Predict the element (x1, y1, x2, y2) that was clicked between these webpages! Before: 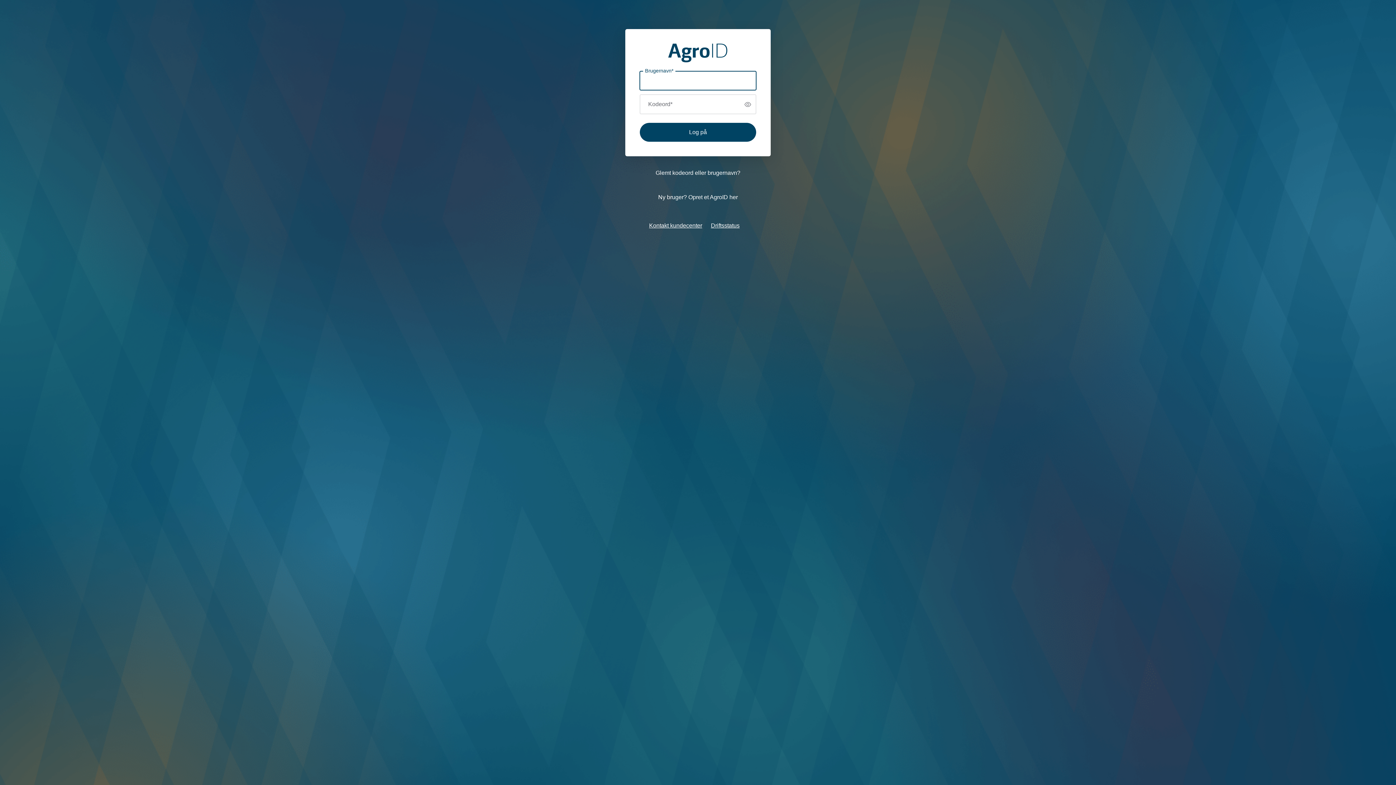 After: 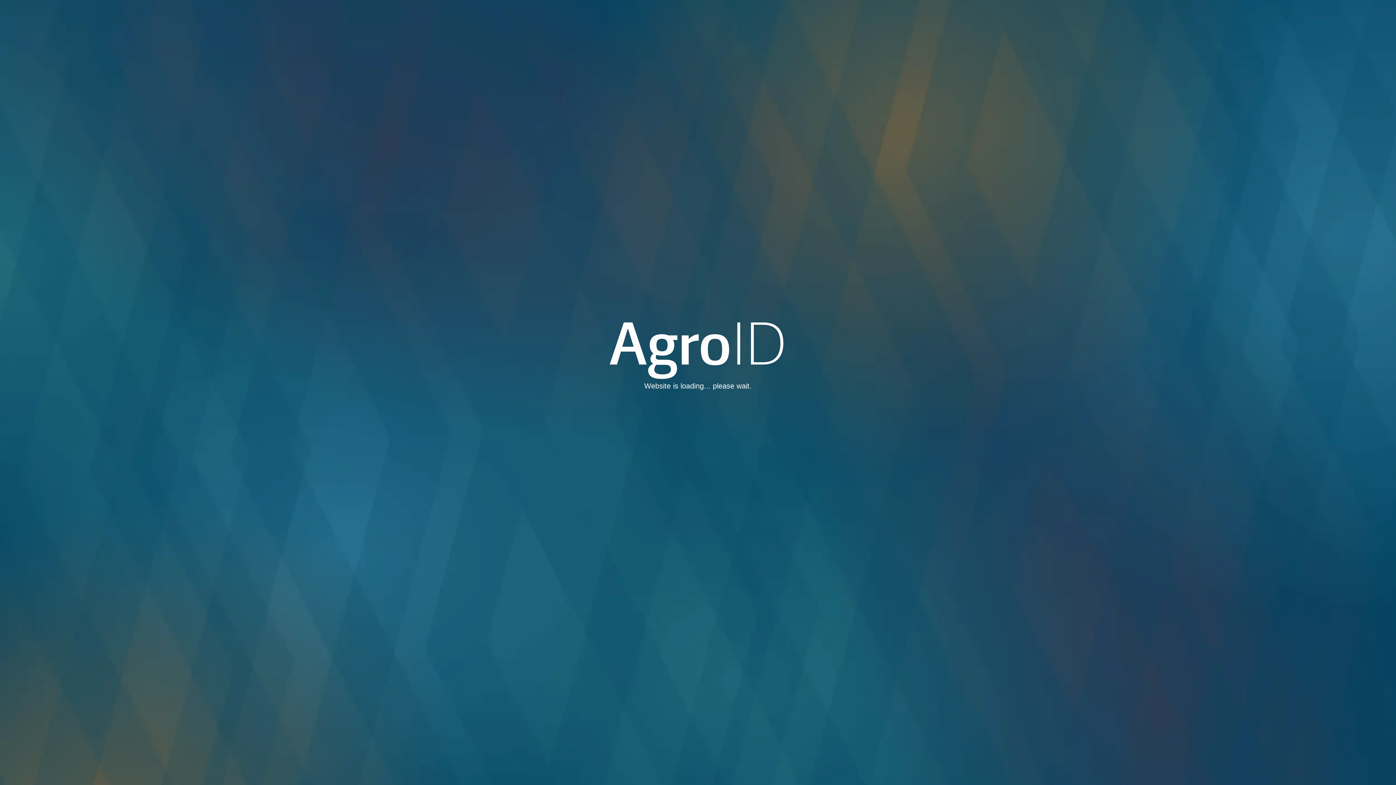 Action: label: Glemt kodeord eller brugernavn? bbox: (655, 168, 740, 177)